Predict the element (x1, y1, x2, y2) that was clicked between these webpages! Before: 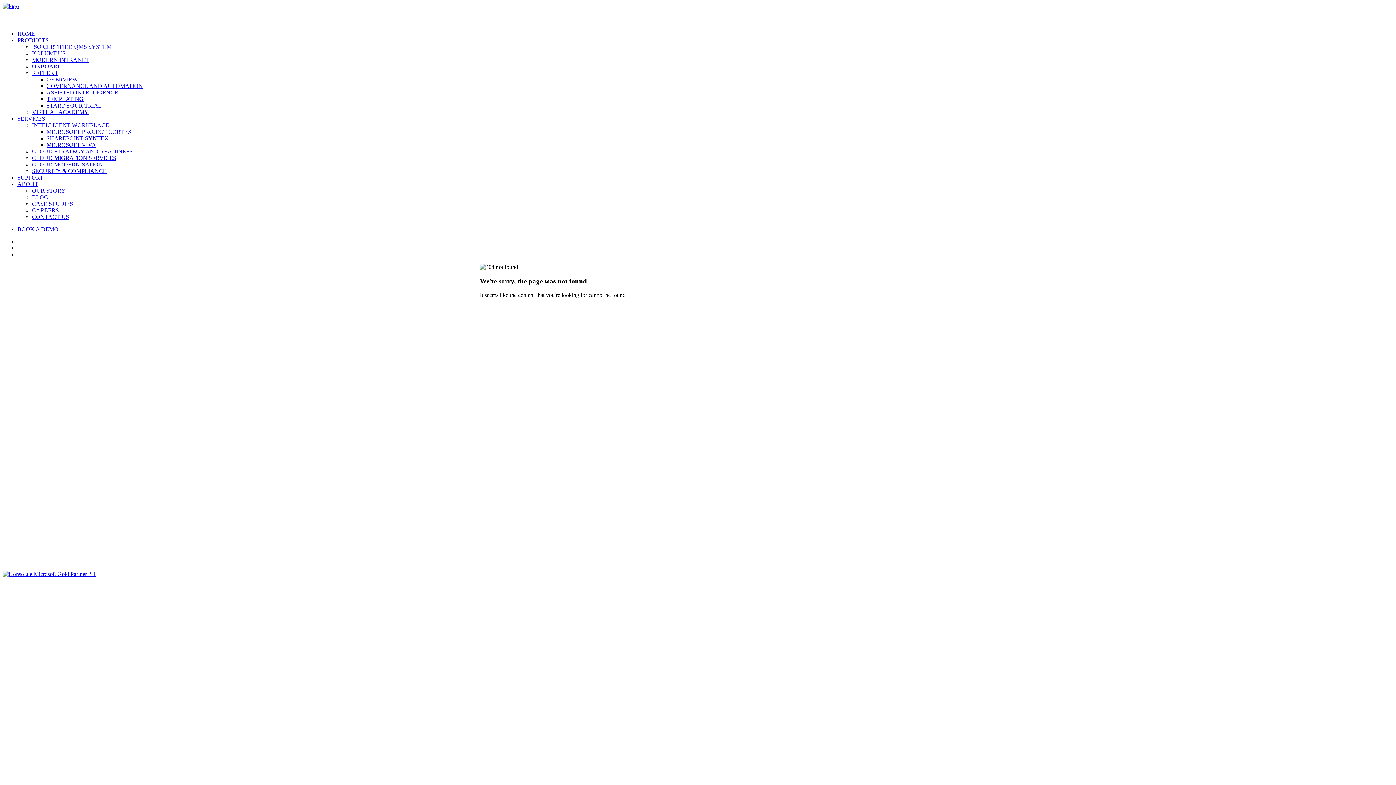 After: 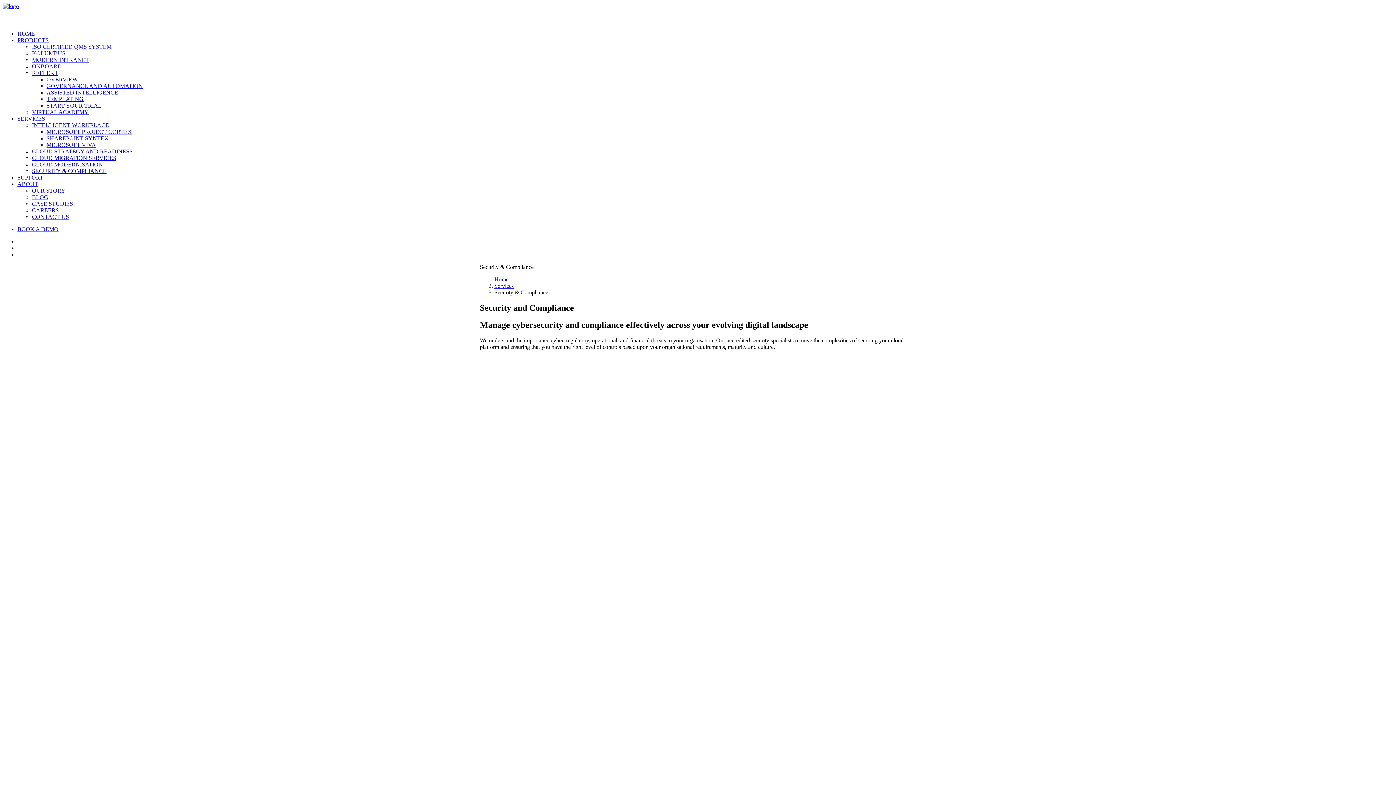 Action: label: SECURITY & COMPLIANCE bbox: (32, 168, 106, 174)